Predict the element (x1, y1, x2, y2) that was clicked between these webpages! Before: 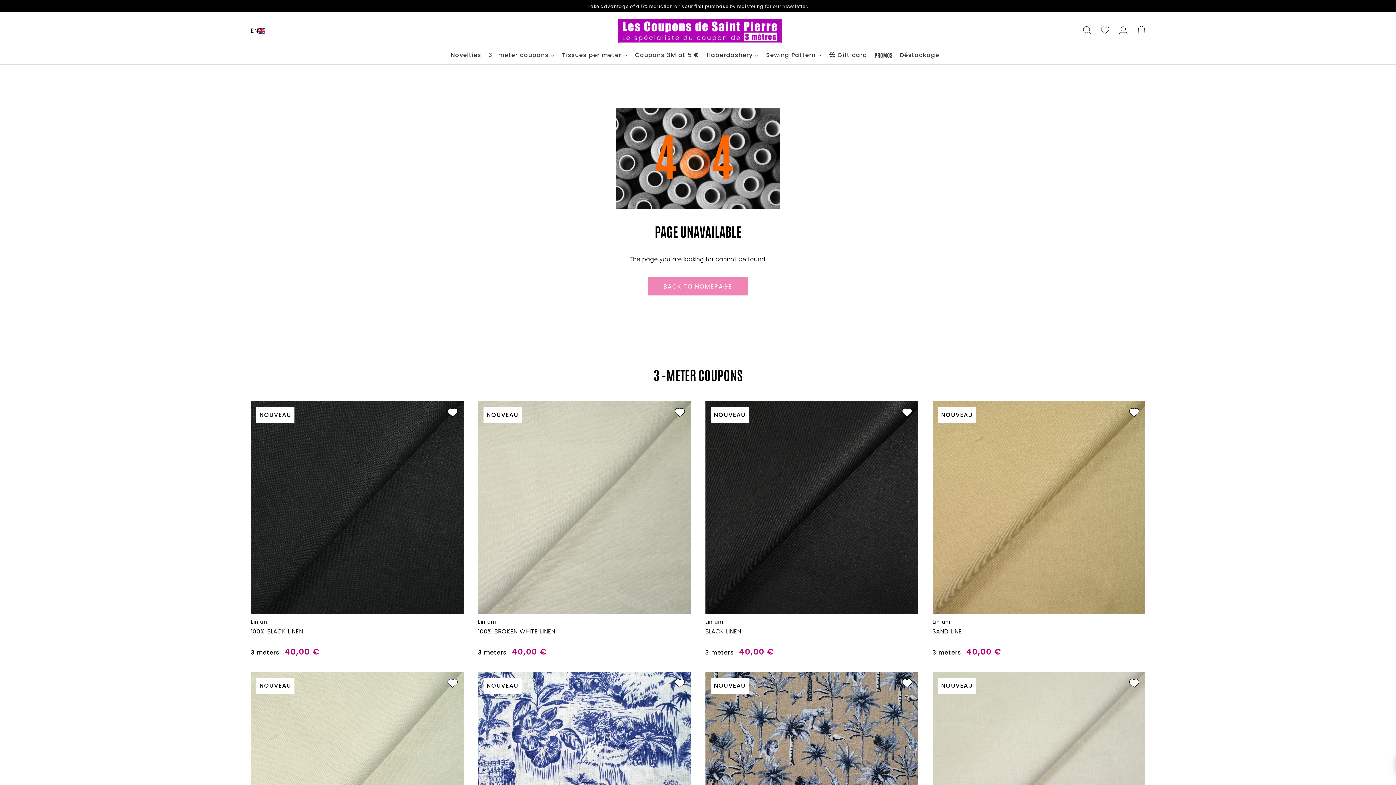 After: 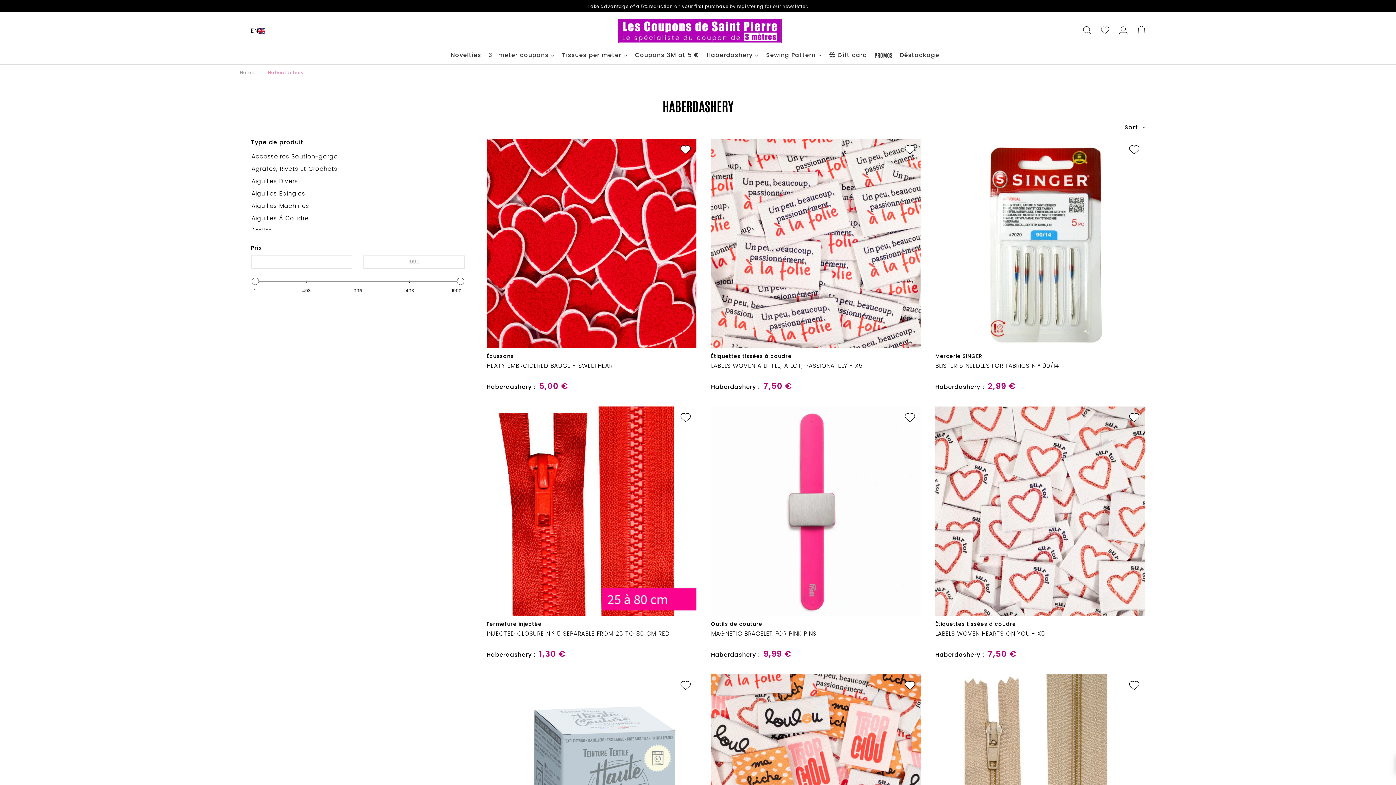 Action: label: Haberdashery bbox: (703, 46, 762, 64)